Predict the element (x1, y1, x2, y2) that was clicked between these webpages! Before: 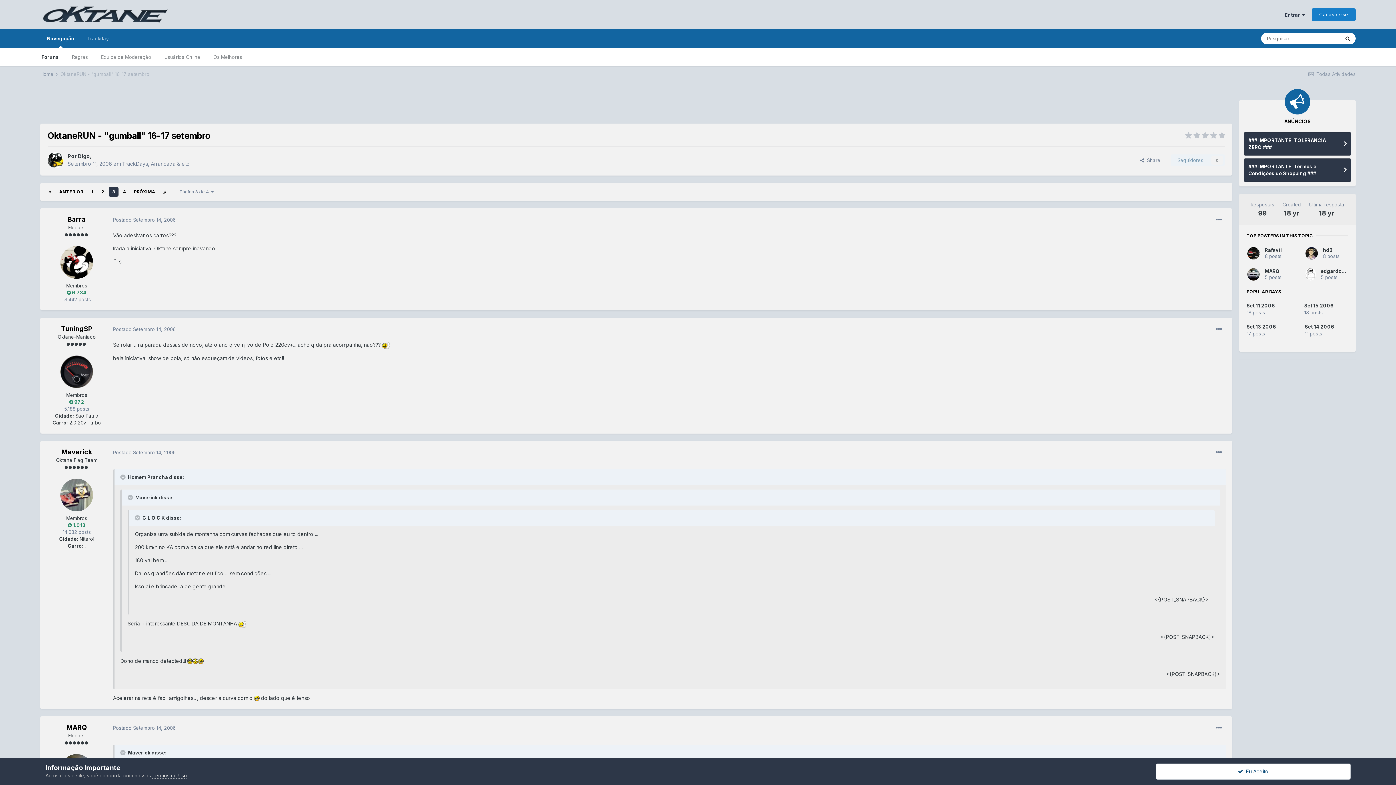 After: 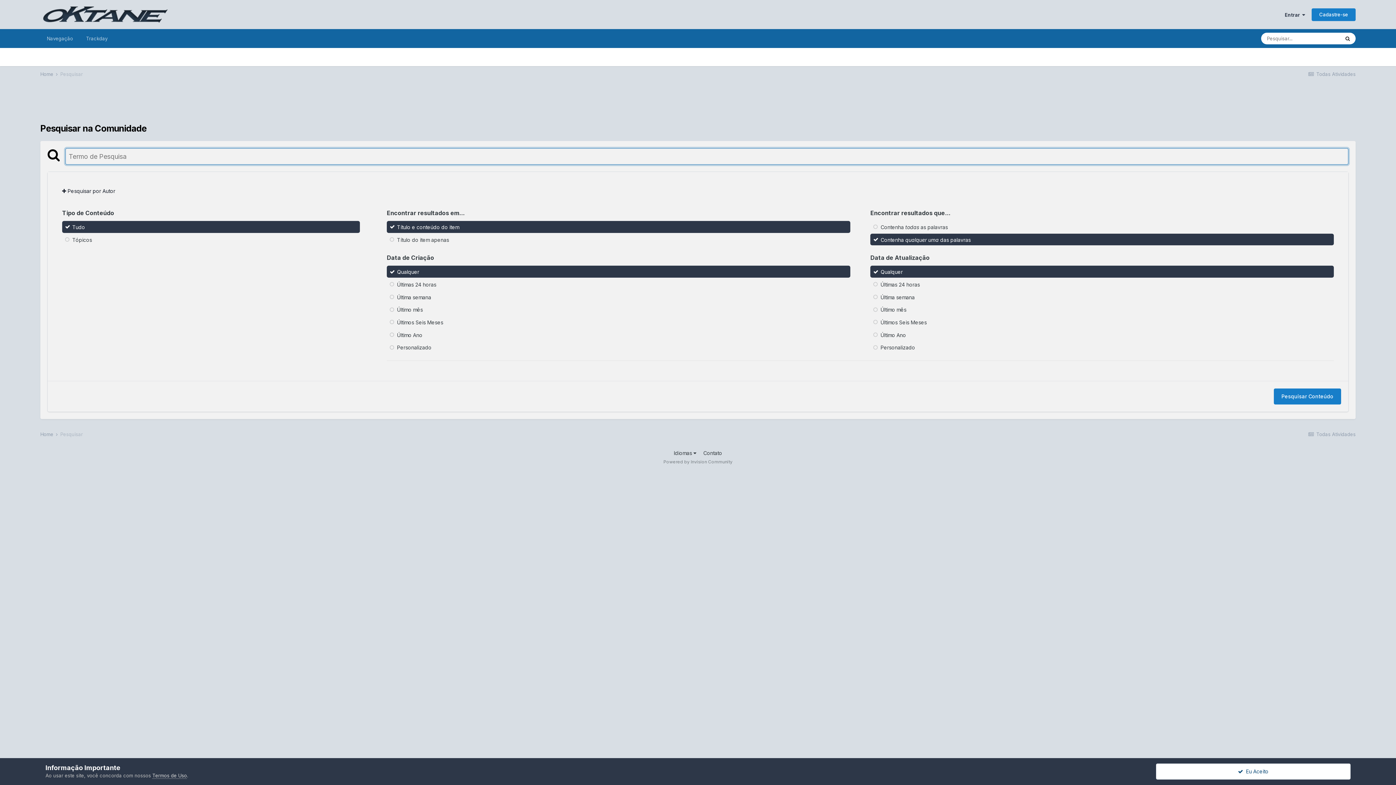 Action: label: Pesquisar bbox: (1340, 32, 1356, 44)